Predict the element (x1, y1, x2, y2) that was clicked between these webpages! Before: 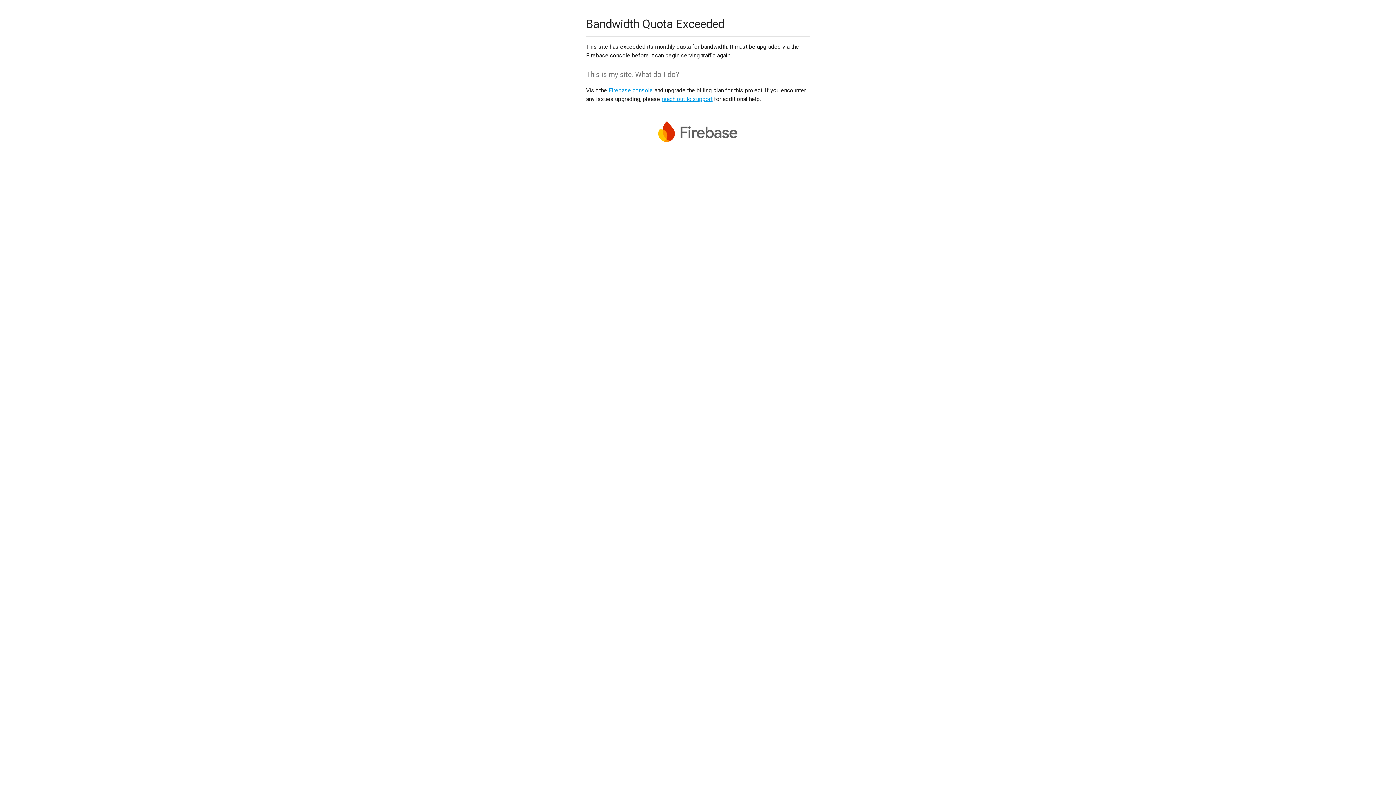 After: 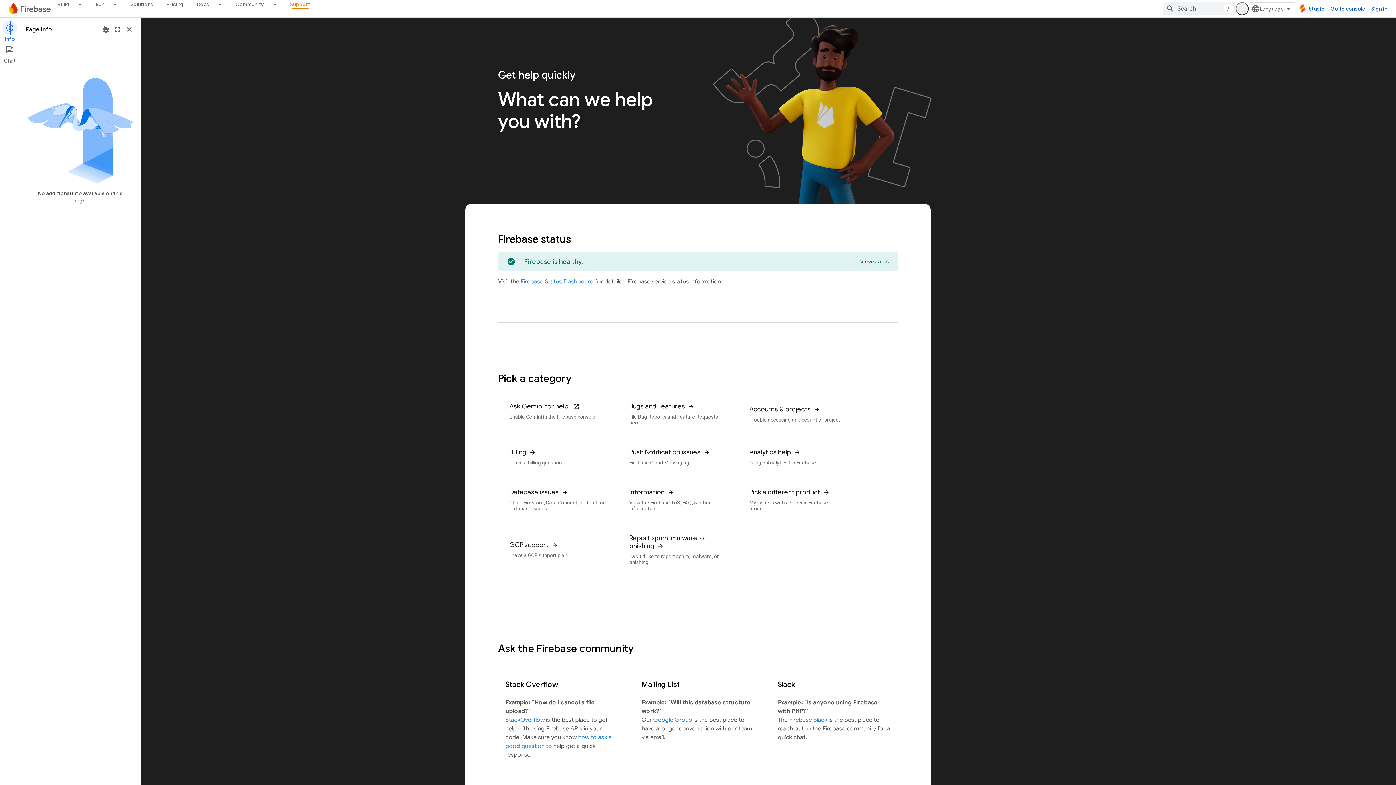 Action: label: reach out to support bbox: (661, 95, 712, 102)